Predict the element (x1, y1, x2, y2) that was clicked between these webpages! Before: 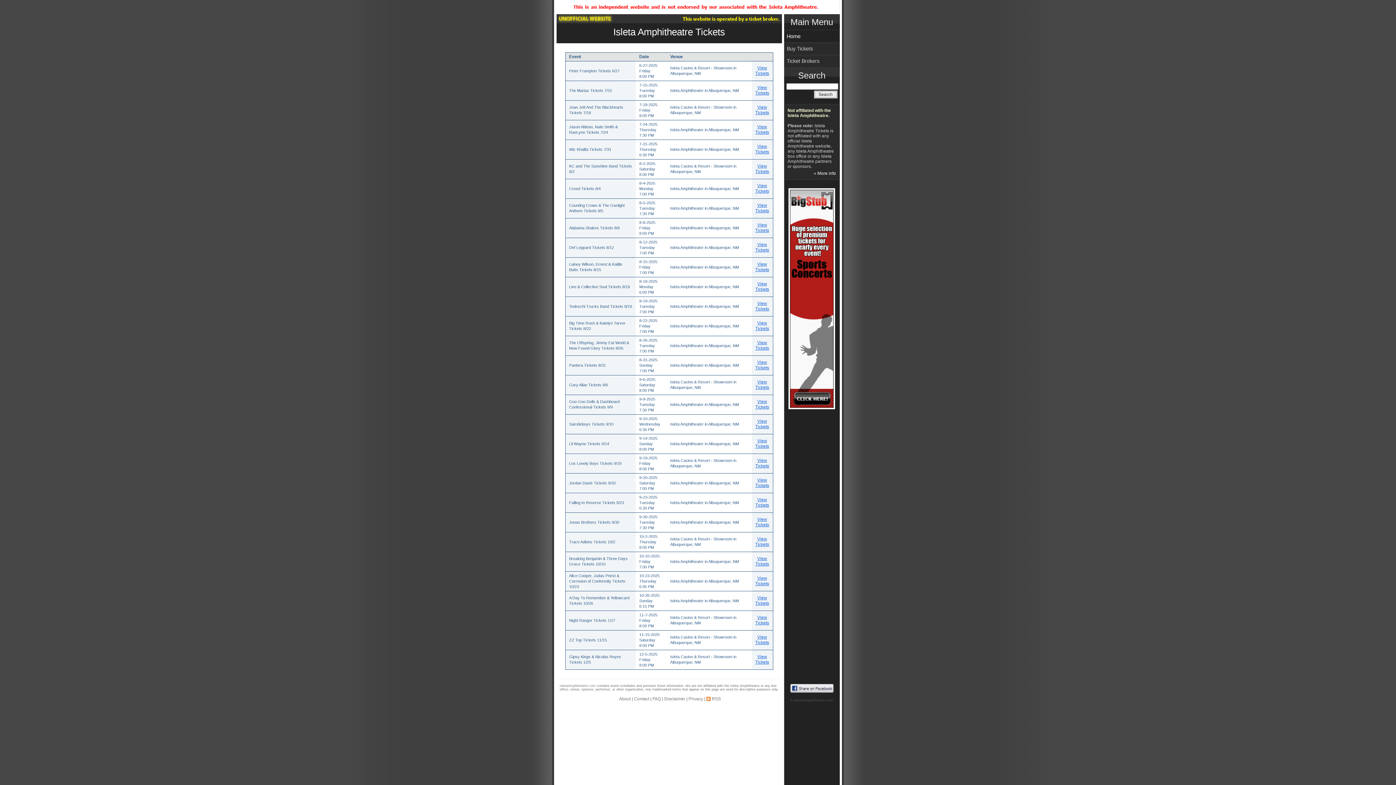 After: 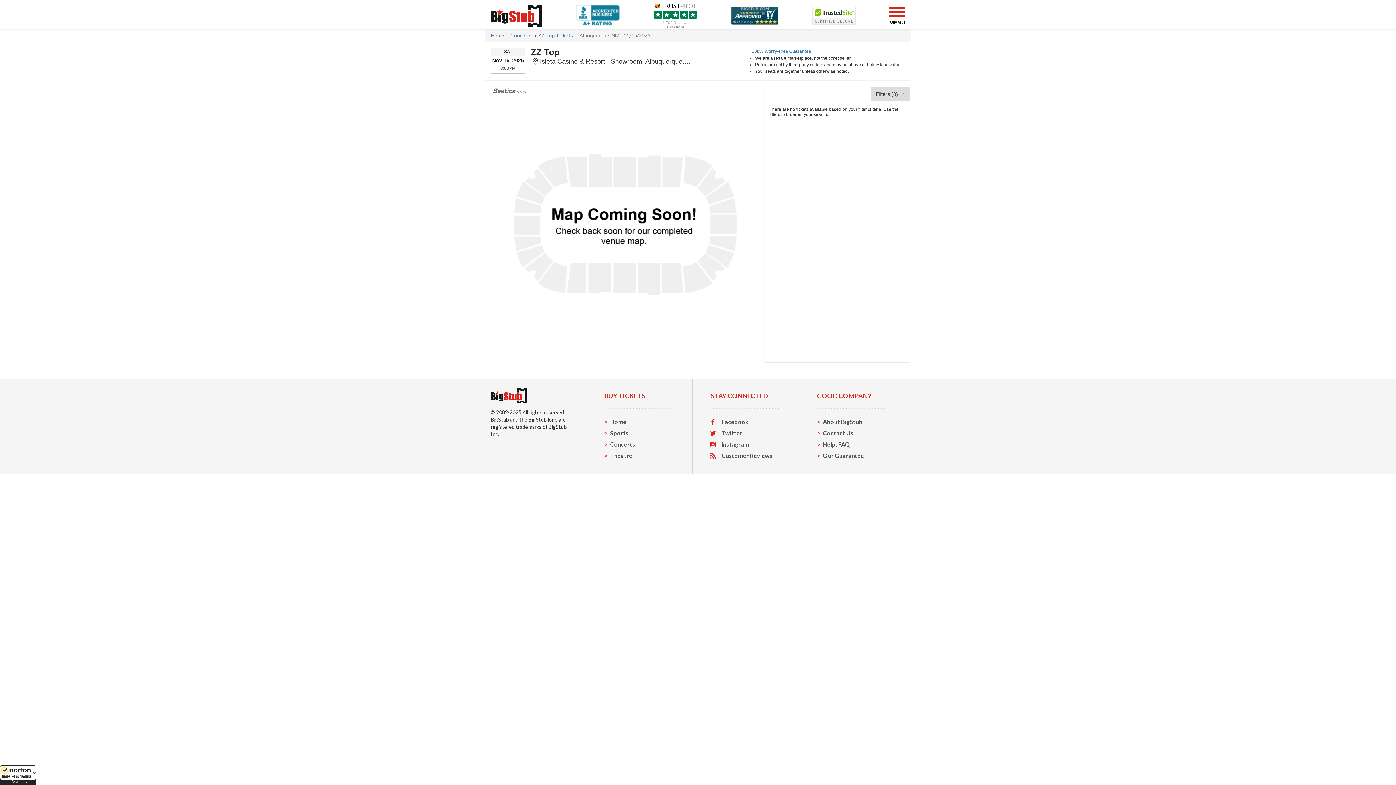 Action: label: View Tickets bbox: (755, 634, 769, 645)